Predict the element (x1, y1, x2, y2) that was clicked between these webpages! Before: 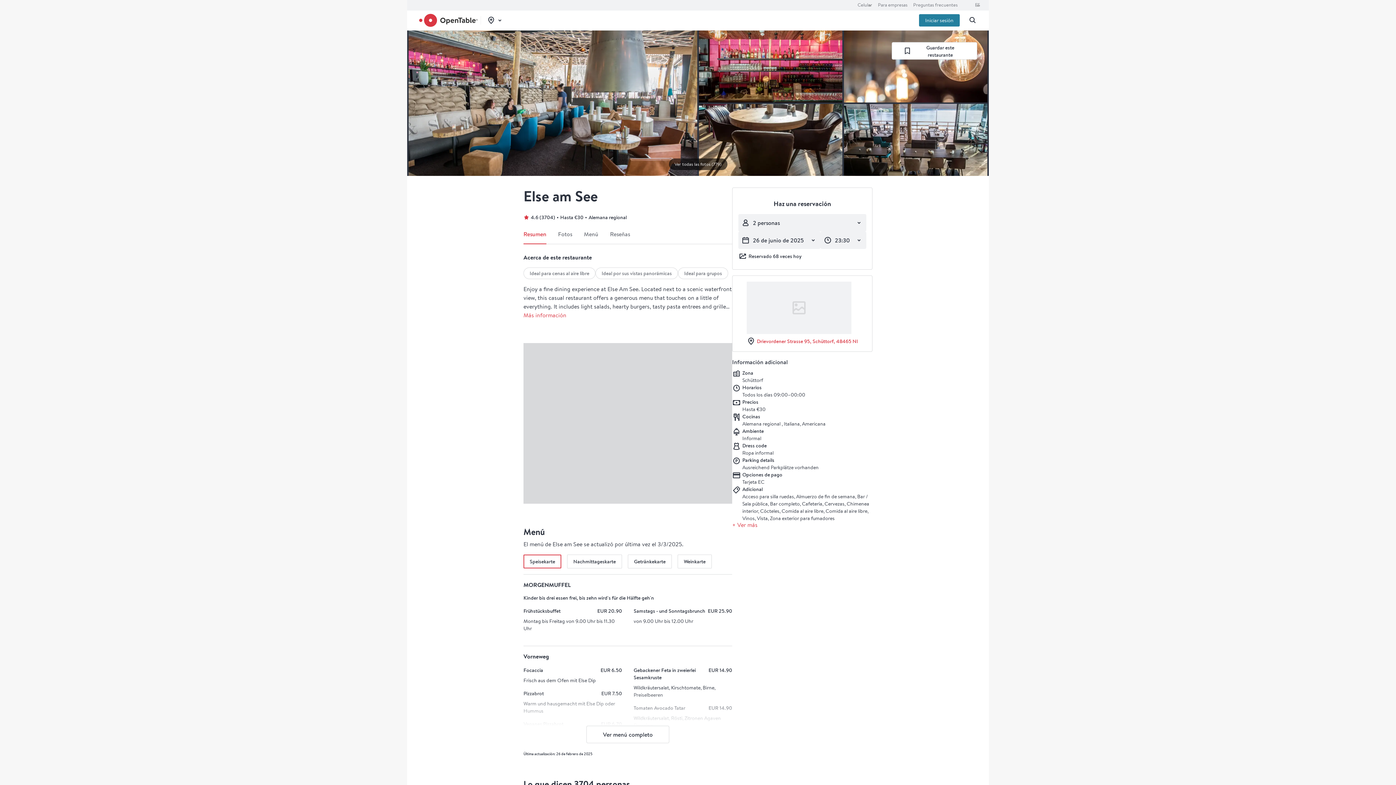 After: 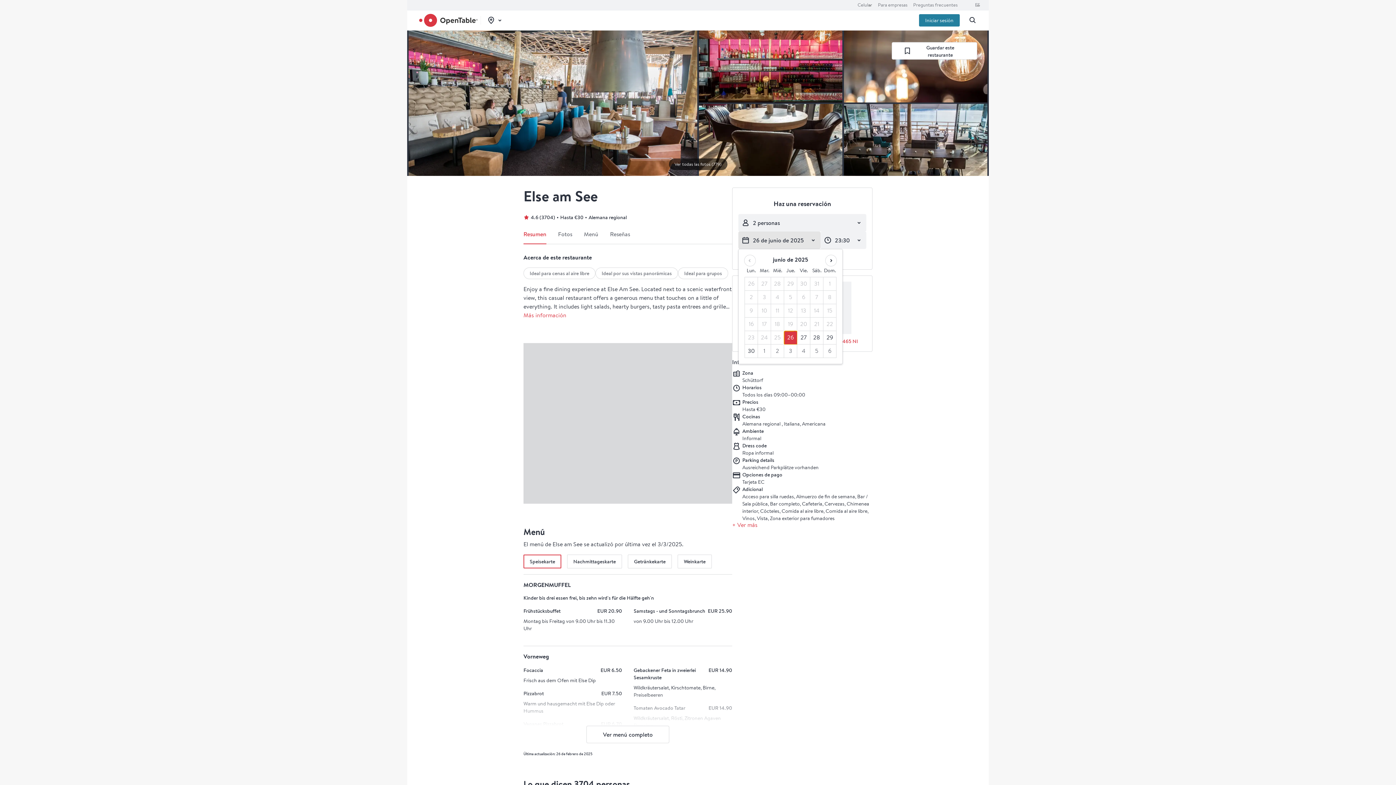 Action: label: Selector de fechas bbox: (738, 231, 820, 249)